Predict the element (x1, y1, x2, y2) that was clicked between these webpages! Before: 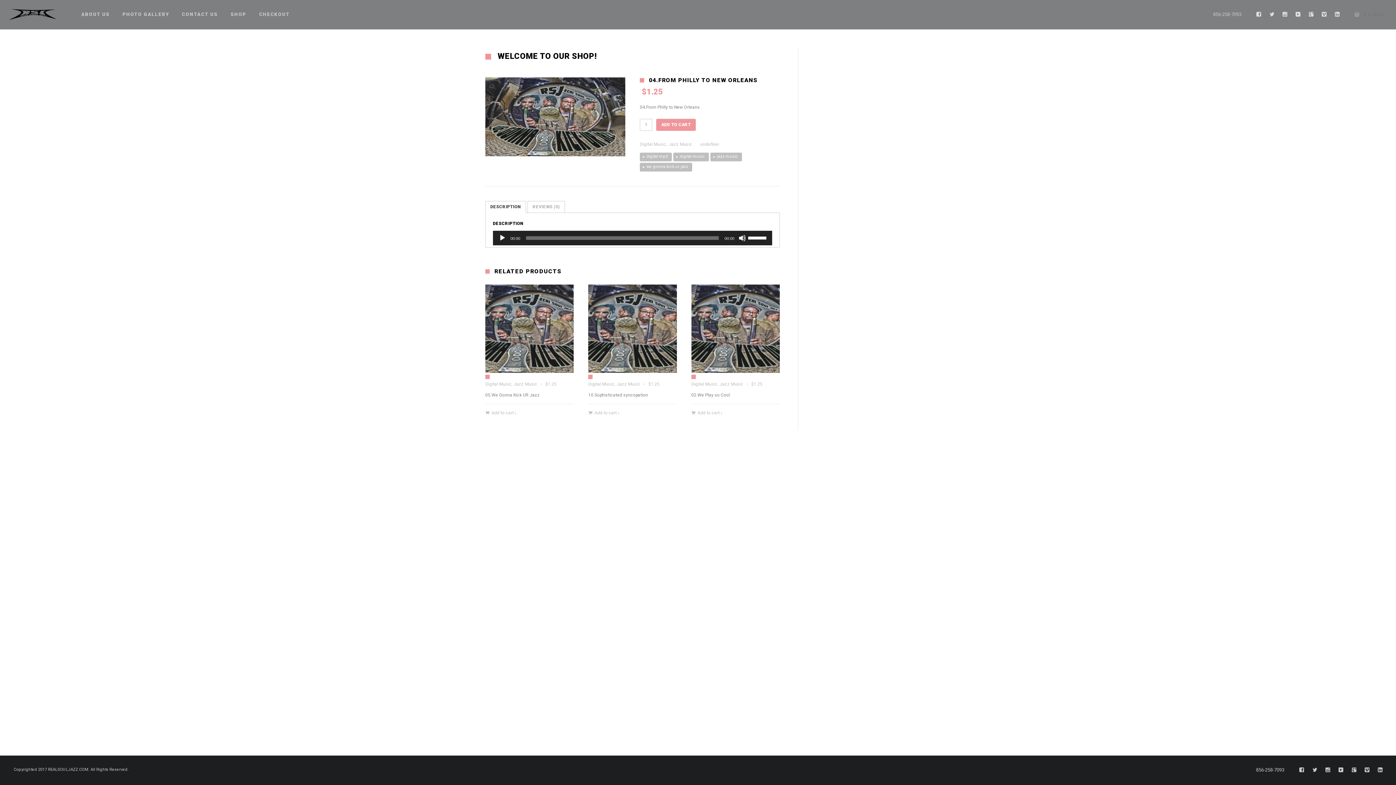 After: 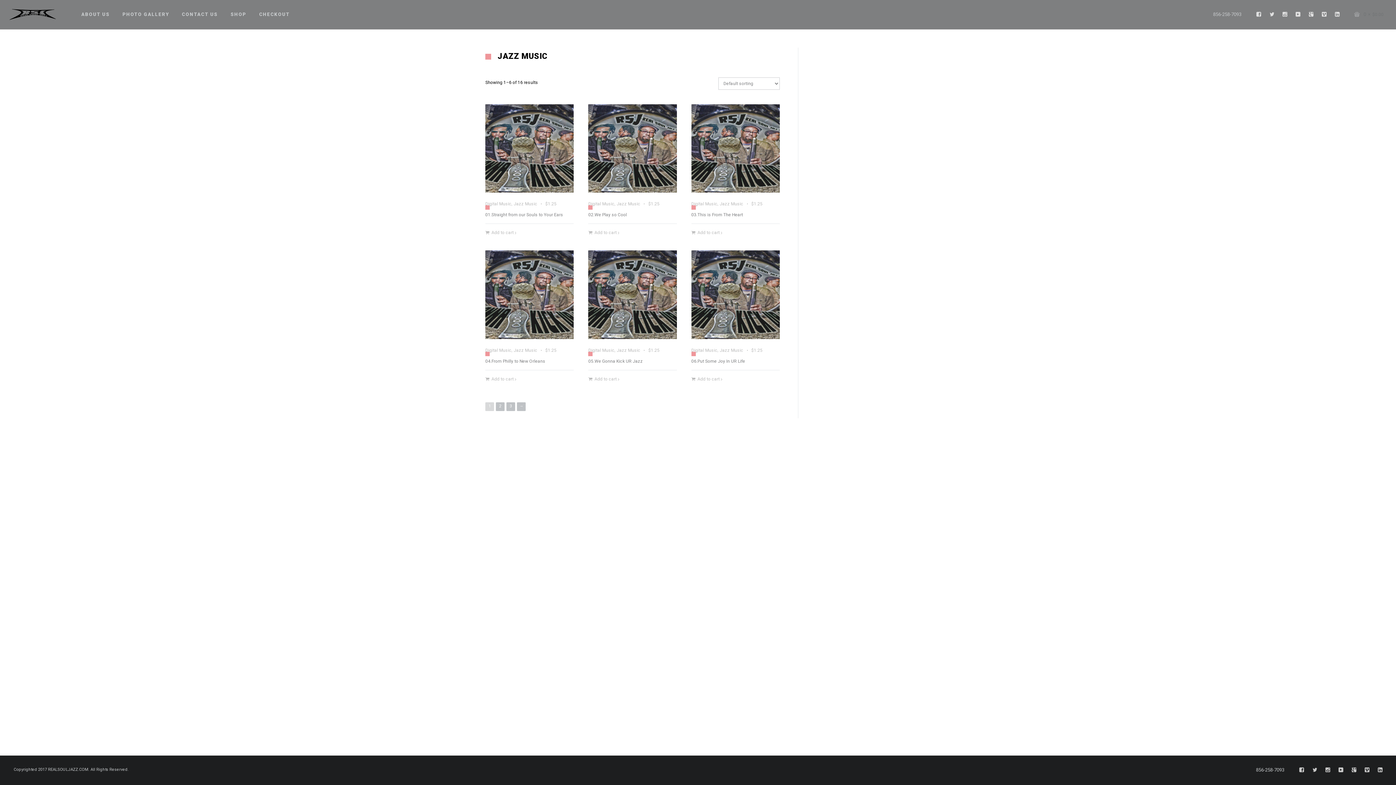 Action: bbox: (668, 140, 692, 148) label: Jazz Music